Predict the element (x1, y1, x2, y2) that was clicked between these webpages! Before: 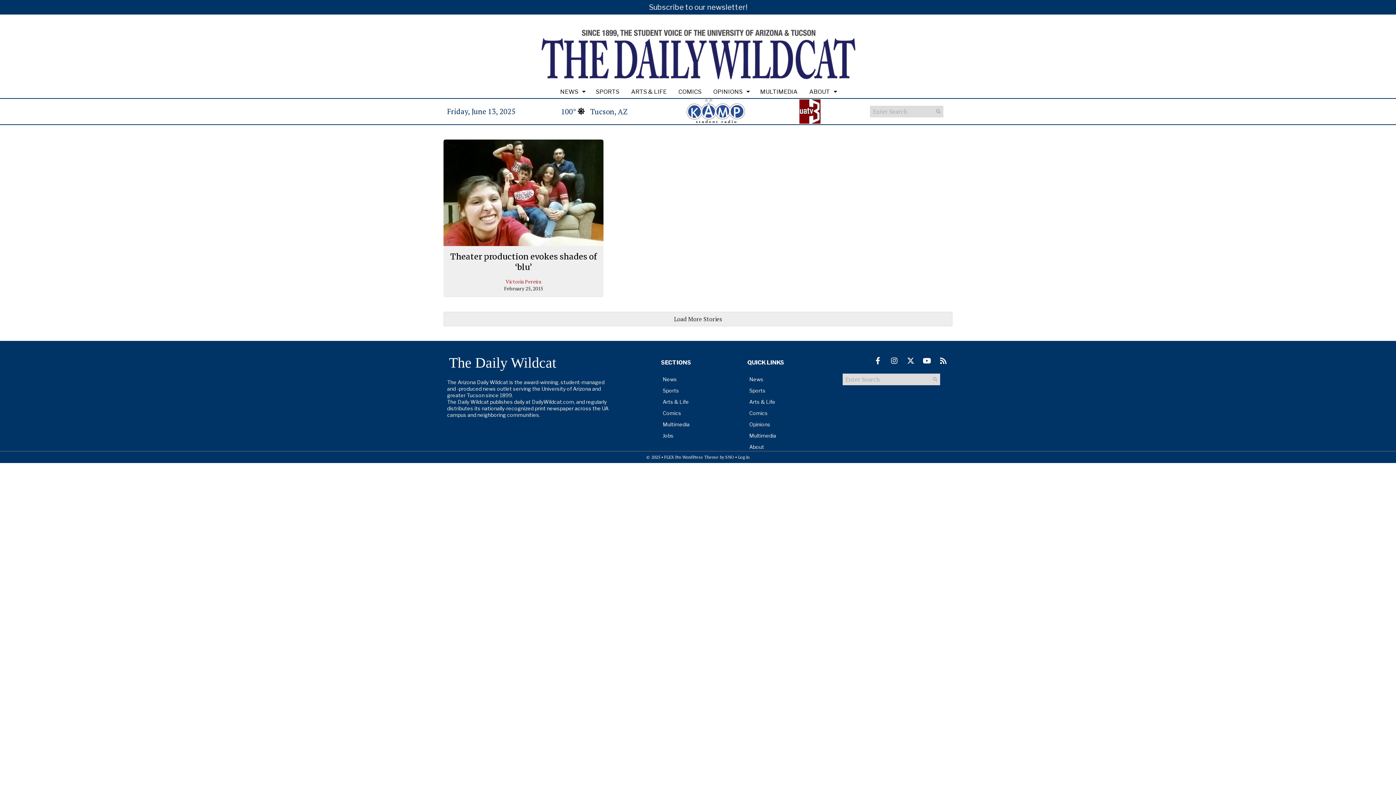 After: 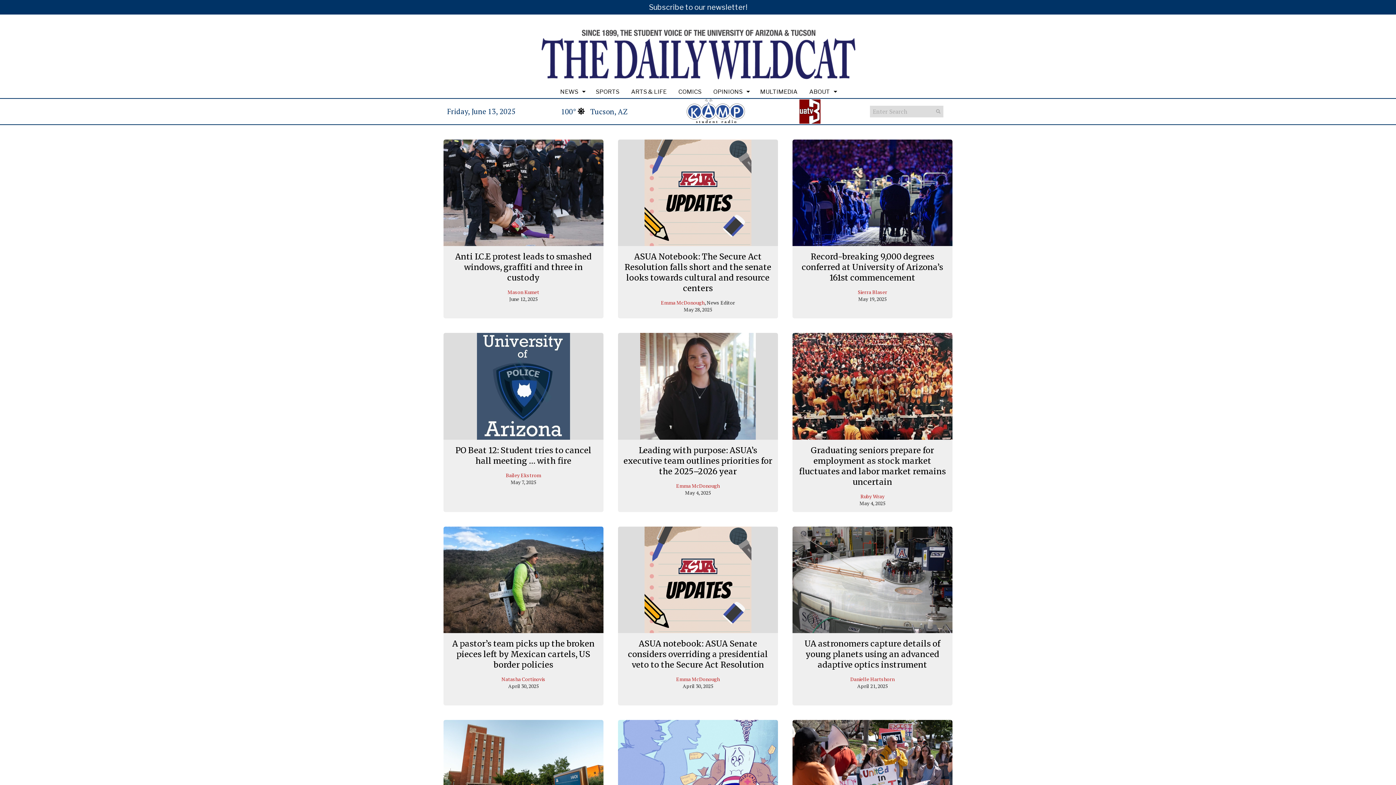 Action: bbox: (657, 374, 744, 385) label: News